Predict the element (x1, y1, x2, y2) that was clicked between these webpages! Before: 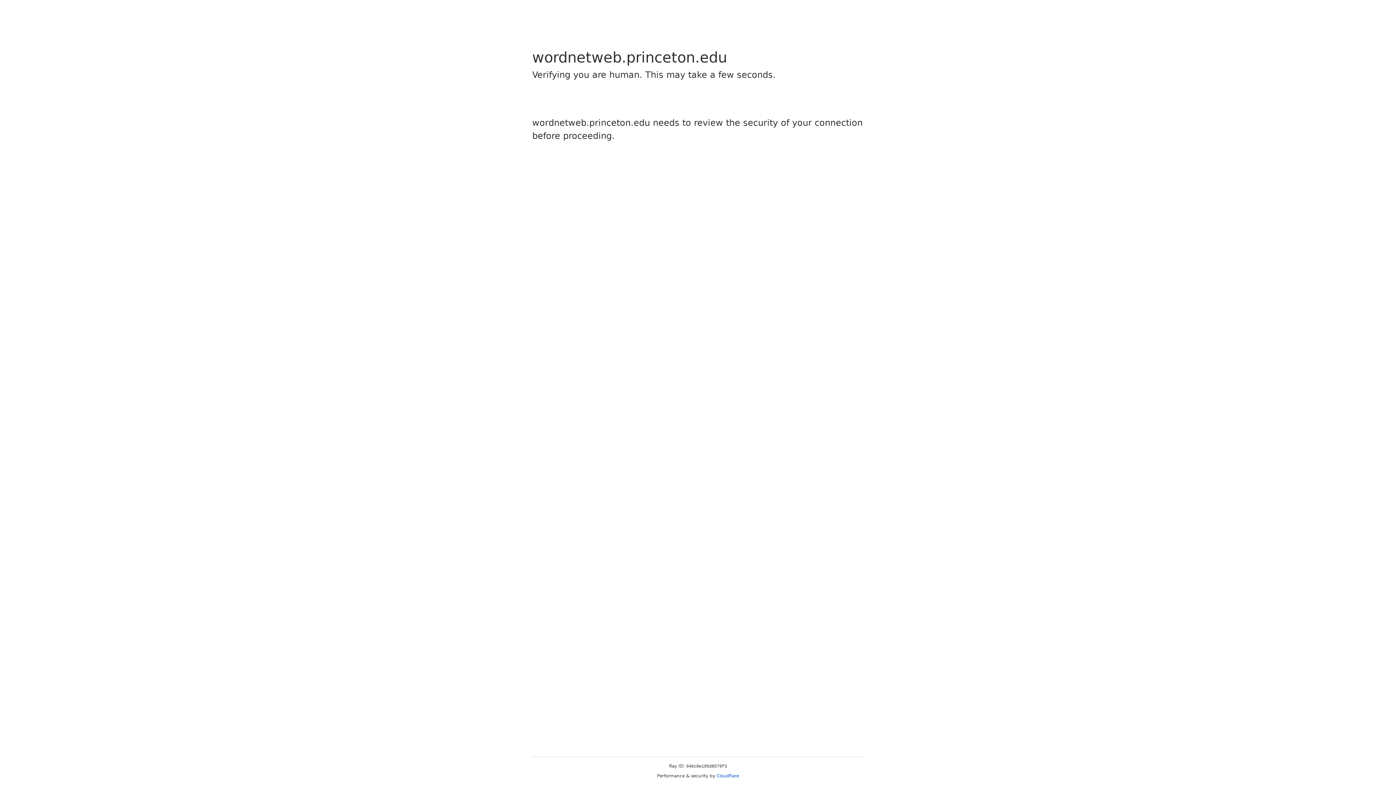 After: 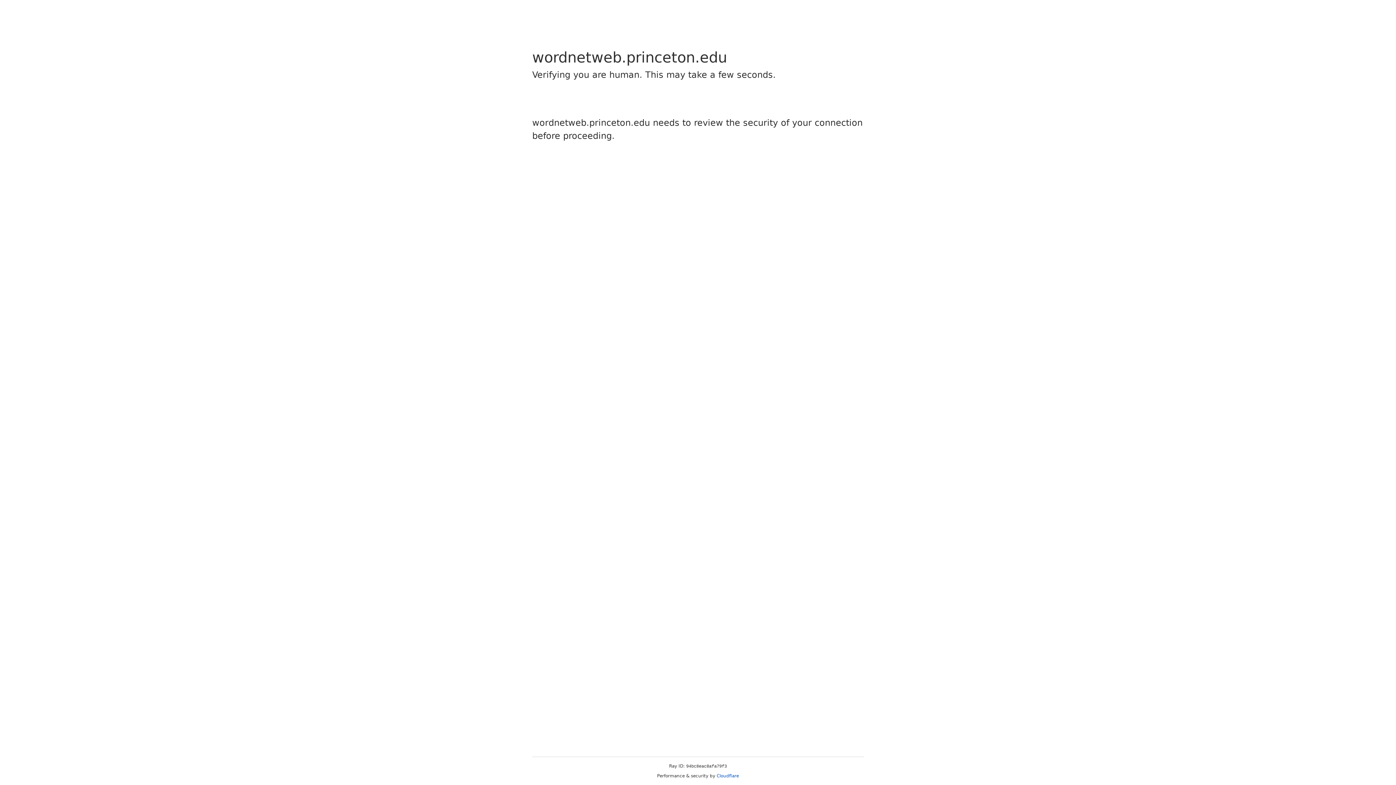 Action: label: Cloudflare bbox: (716, 773, 739, 778)